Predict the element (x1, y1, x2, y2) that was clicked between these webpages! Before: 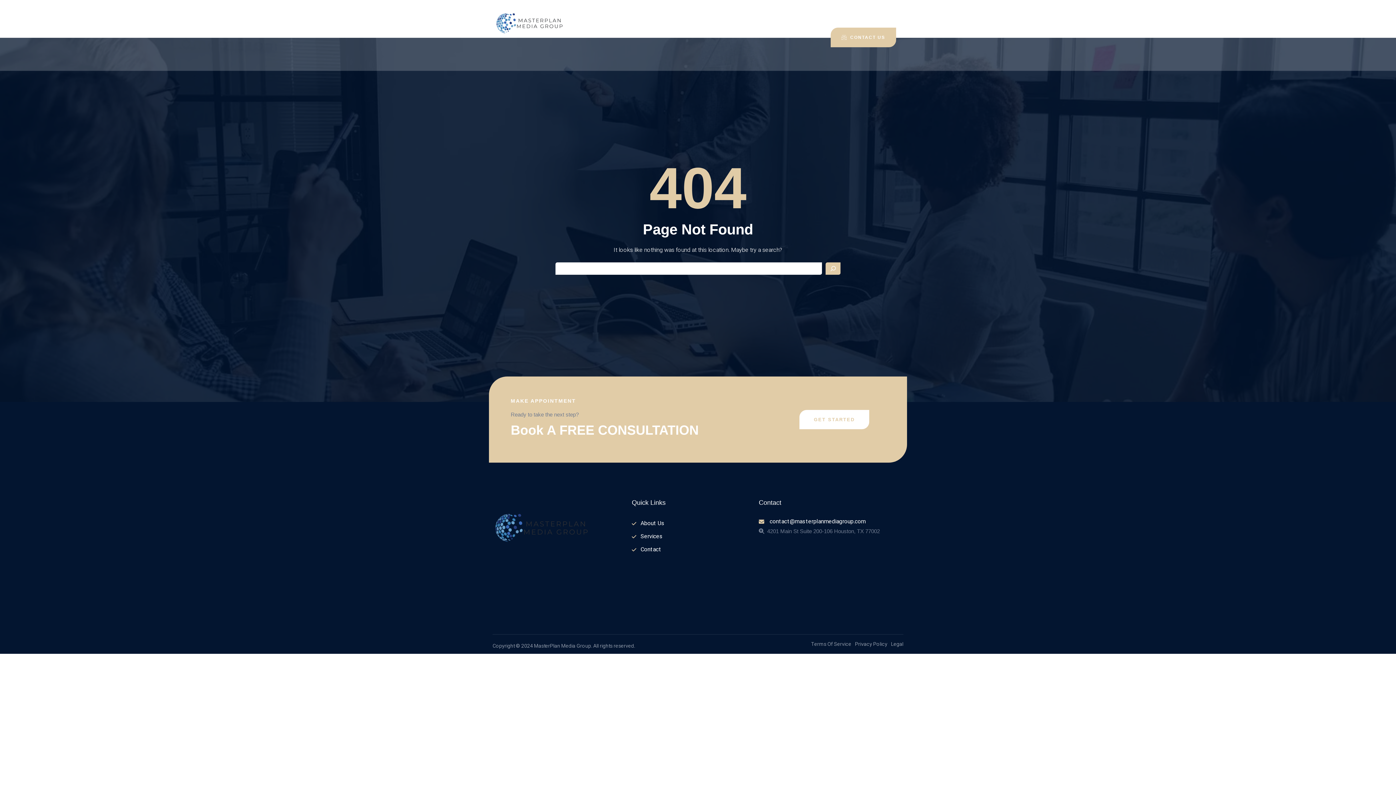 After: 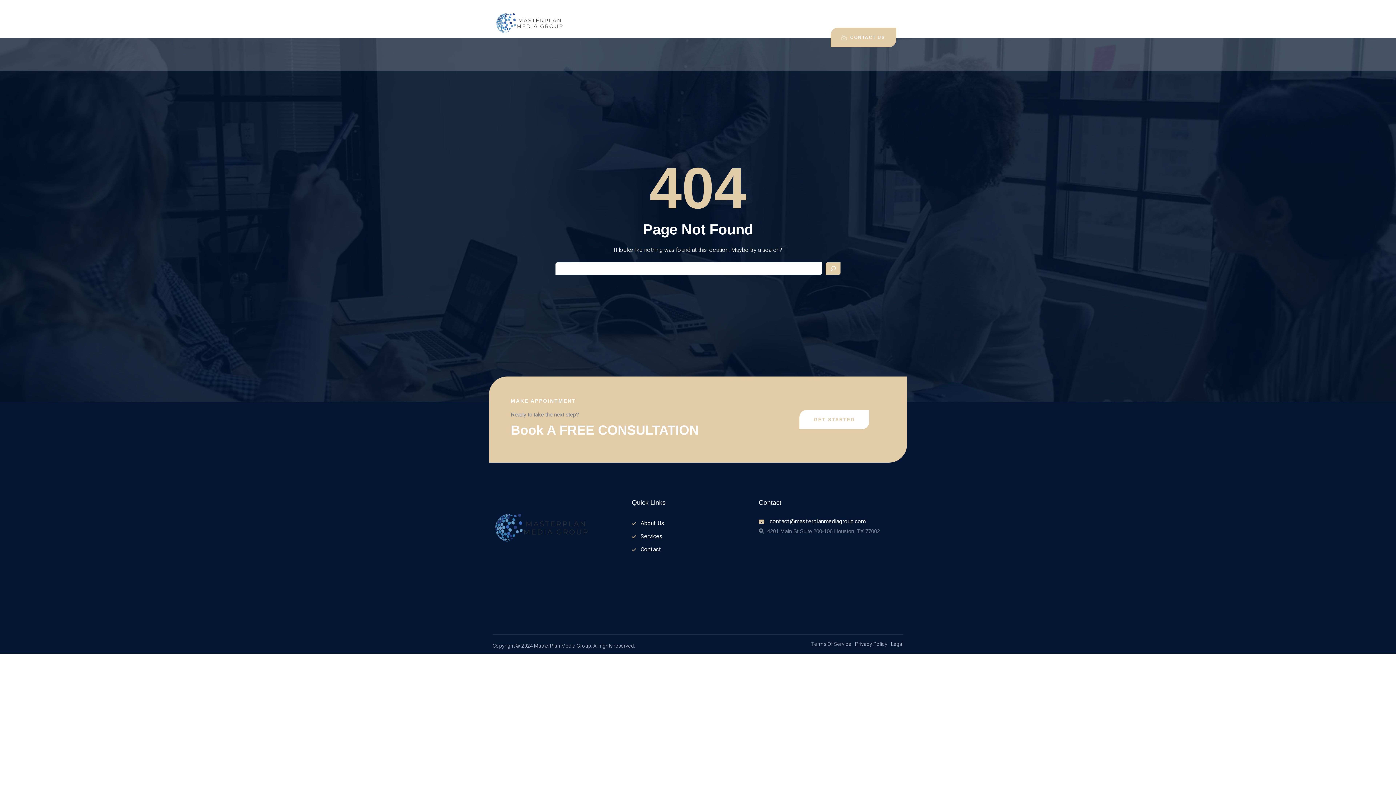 Action: bbox: (759, 526, 880, 536) label:   4201 Main St Suite 200-106 Houston, TX 77002